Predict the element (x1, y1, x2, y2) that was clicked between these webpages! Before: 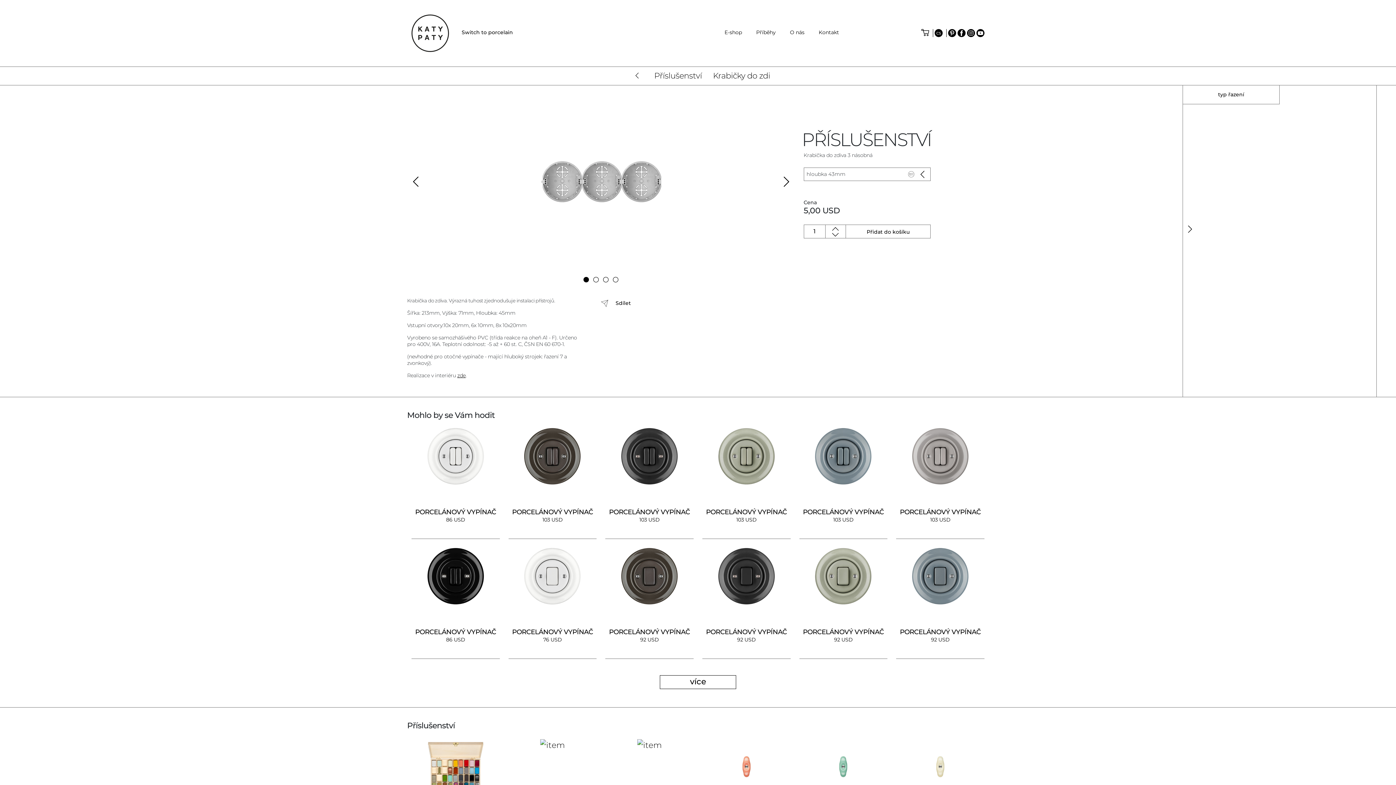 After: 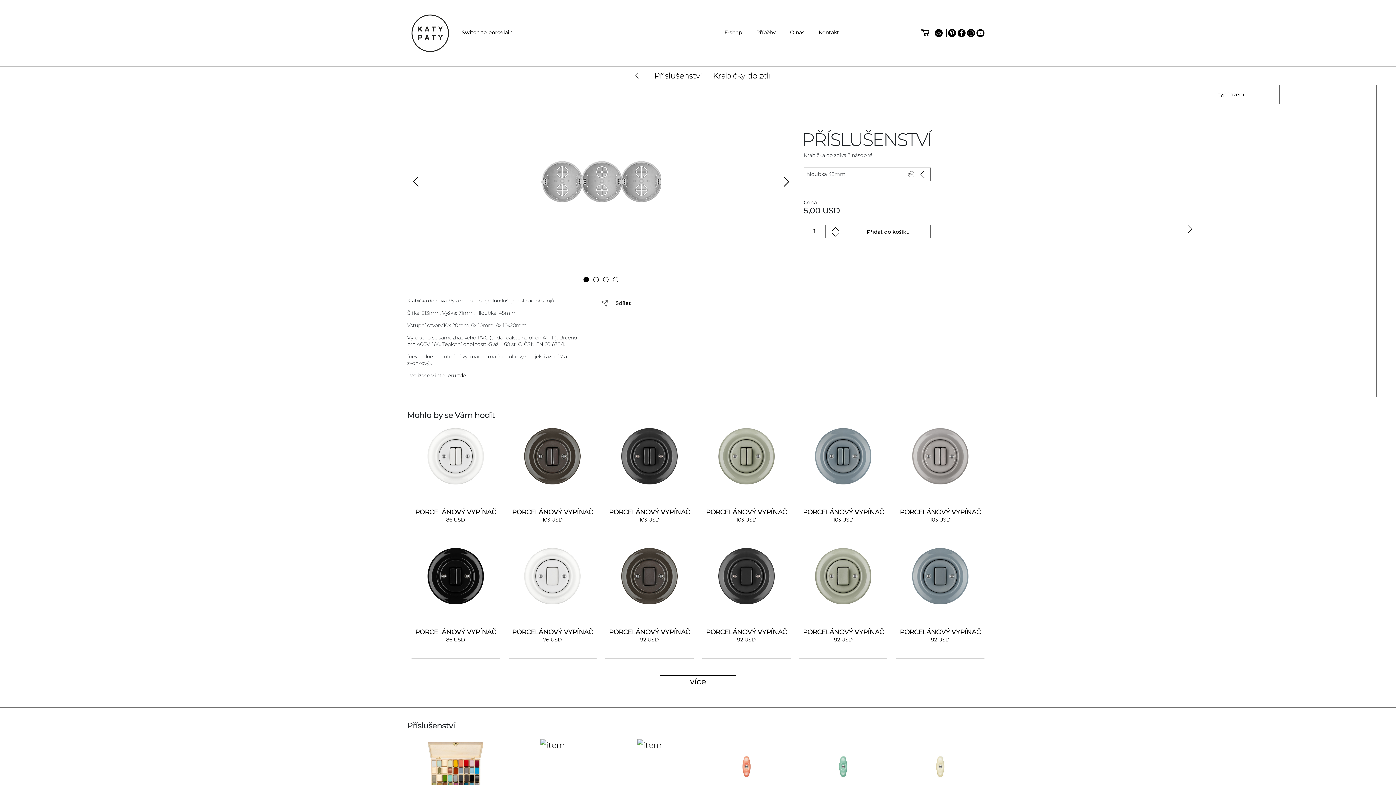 Action: bbox: (957, 29, 965, 37)